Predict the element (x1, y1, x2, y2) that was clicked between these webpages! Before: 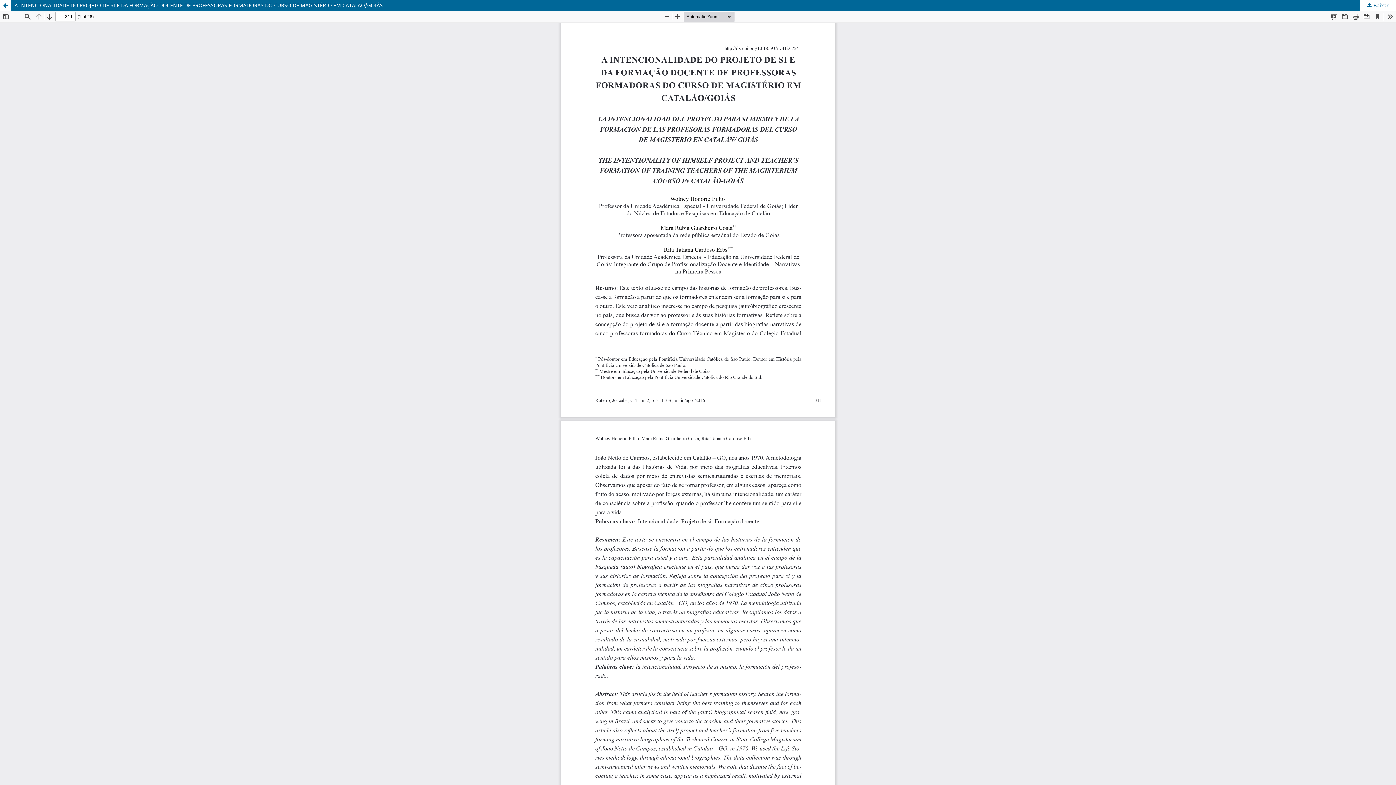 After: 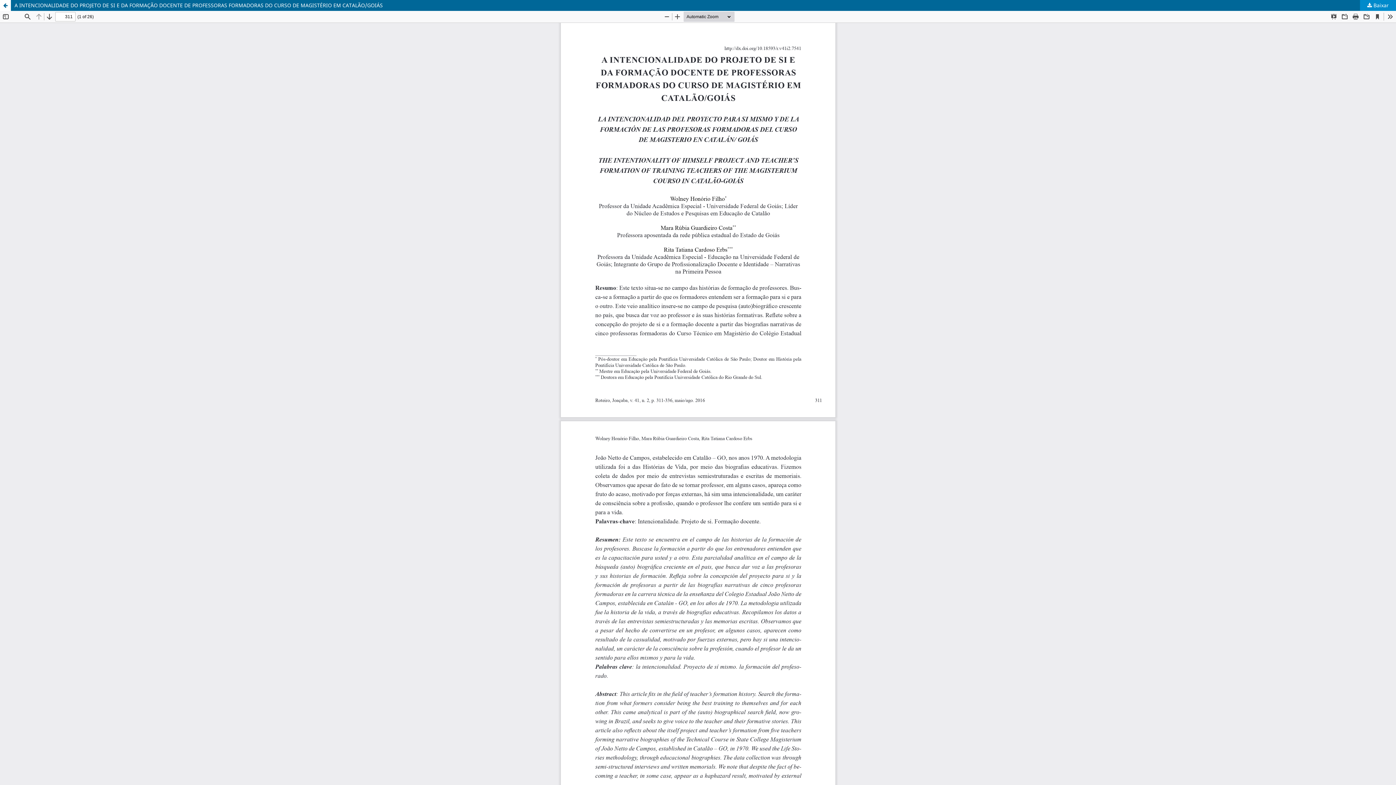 Action: bbox: (1360, 0, 1396, 10) label:  Baixar